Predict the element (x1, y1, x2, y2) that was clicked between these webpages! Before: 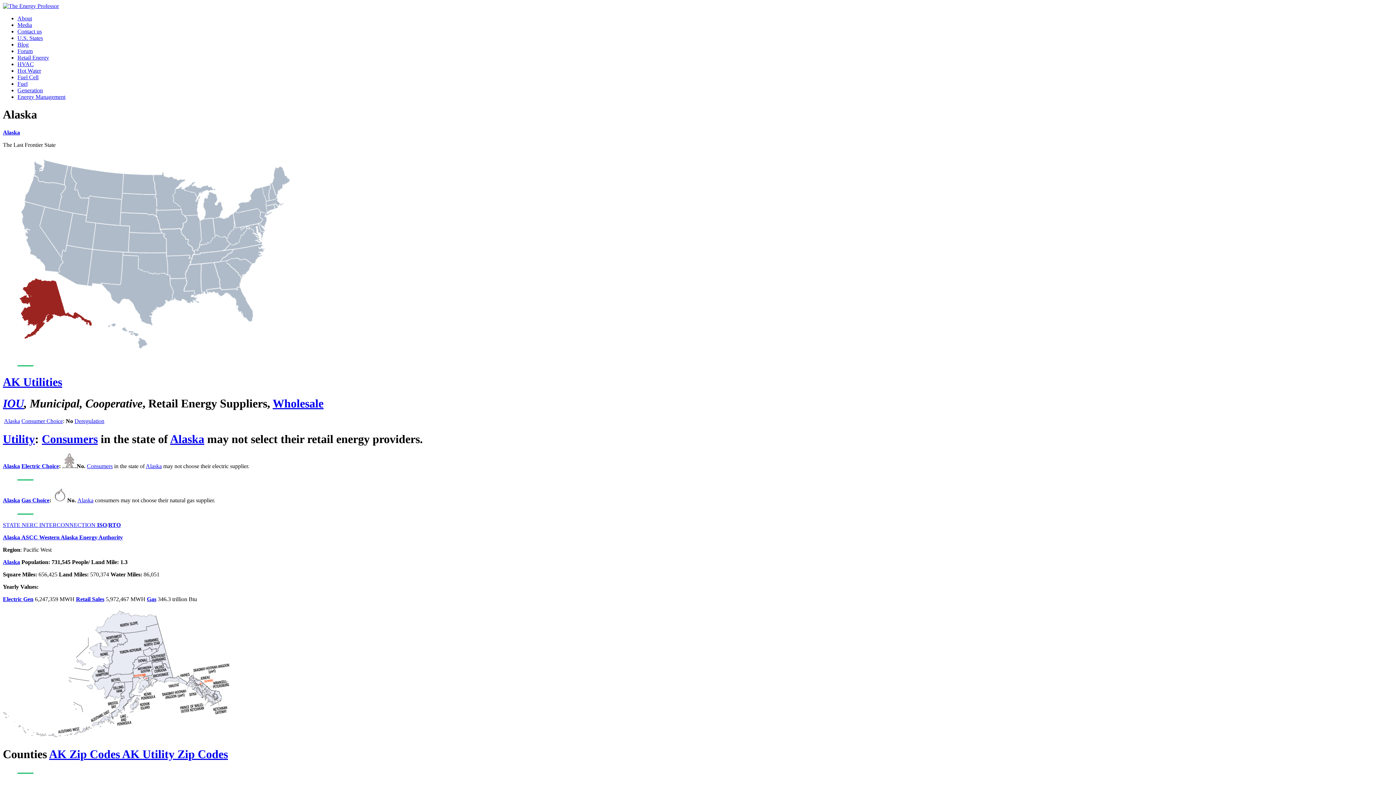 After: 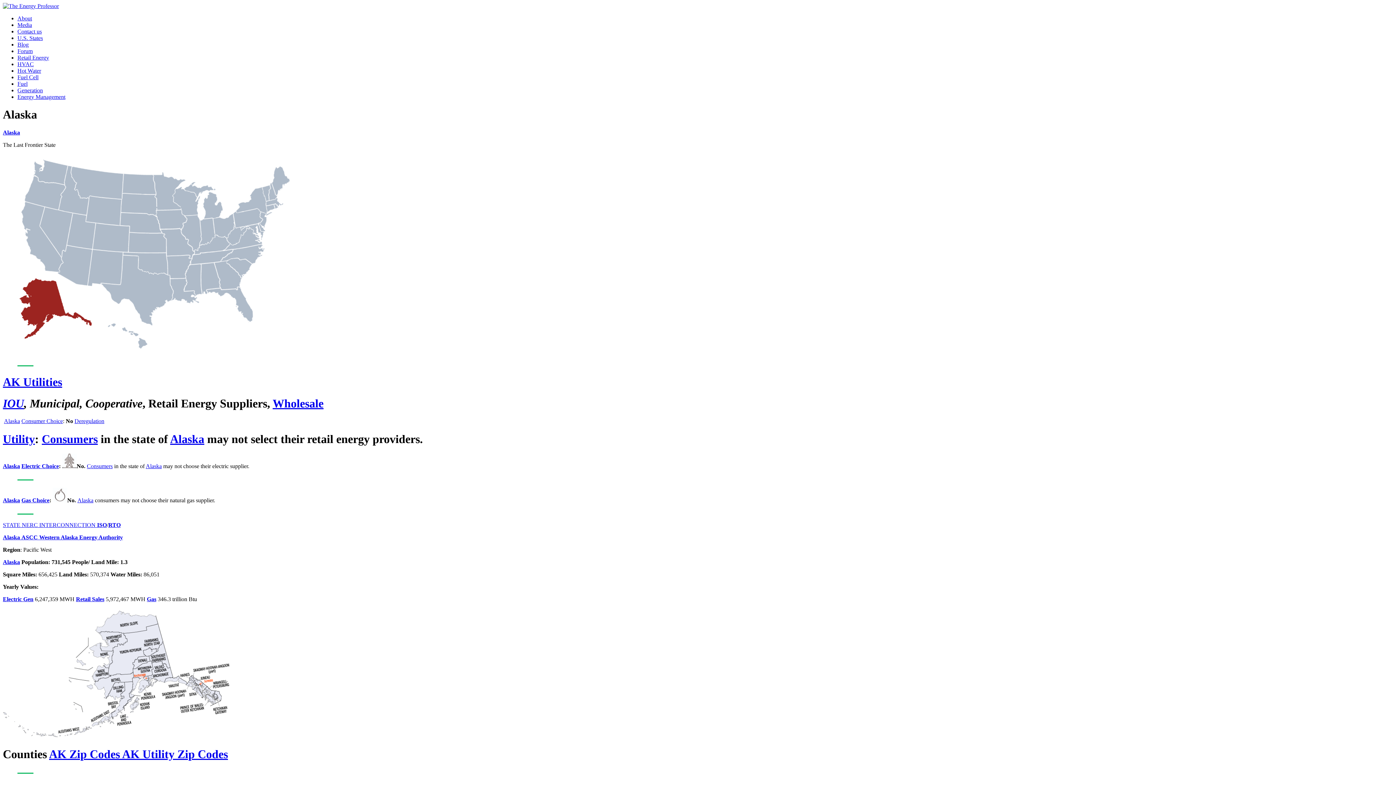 Action: bbox: (17, 54, 49, 60) label: Retail Energy